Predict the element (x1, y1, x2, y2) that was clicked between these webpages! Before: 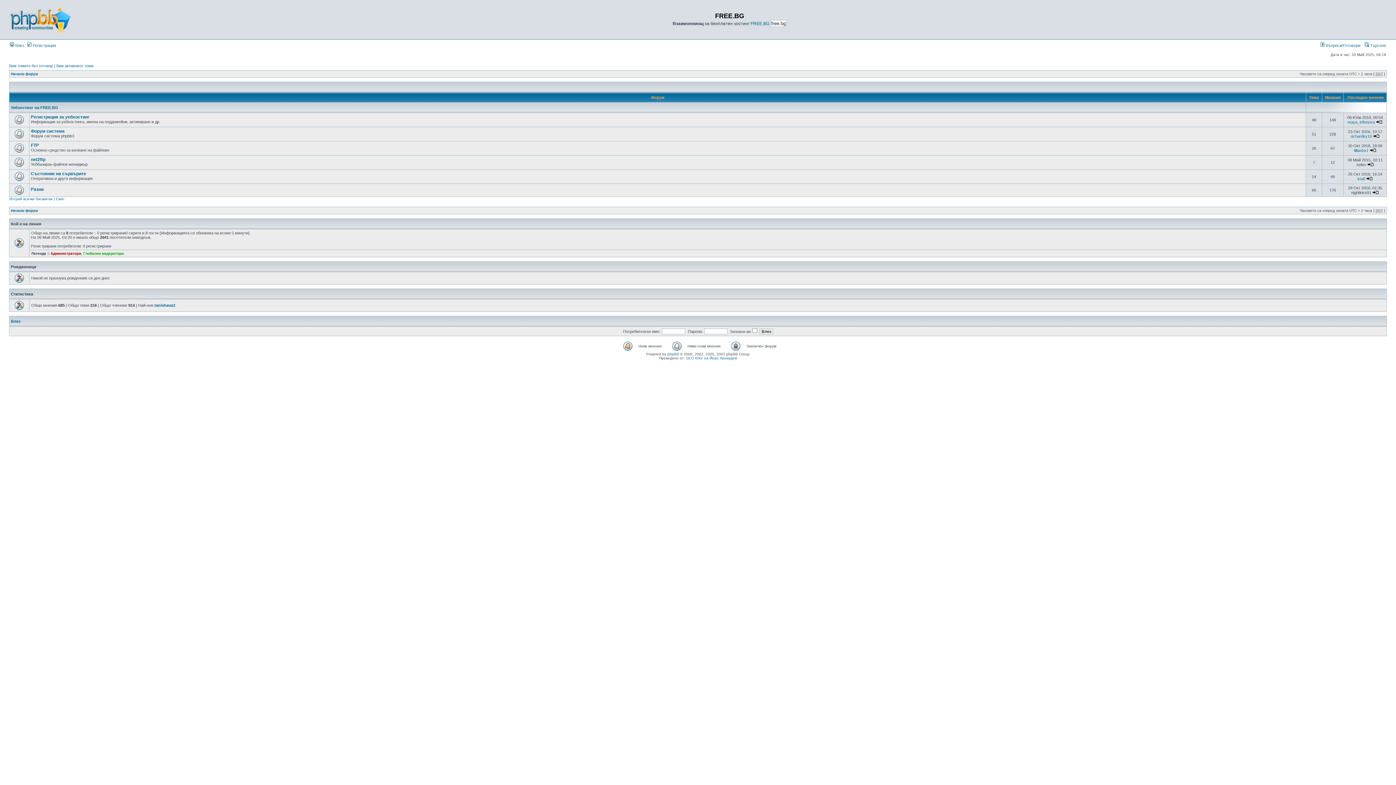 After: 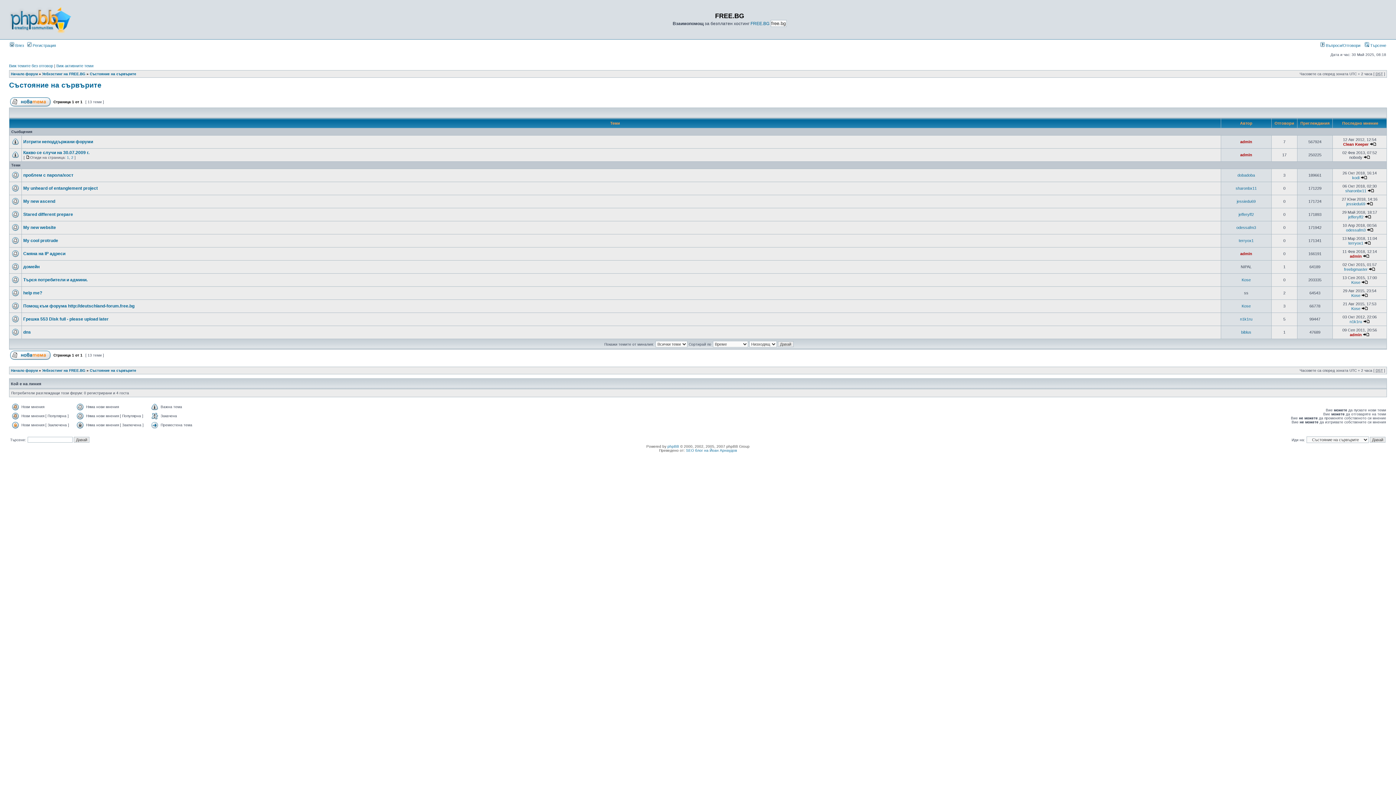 Action: label: Състояние на сървърите bbox: (30, 171, 86, 176)